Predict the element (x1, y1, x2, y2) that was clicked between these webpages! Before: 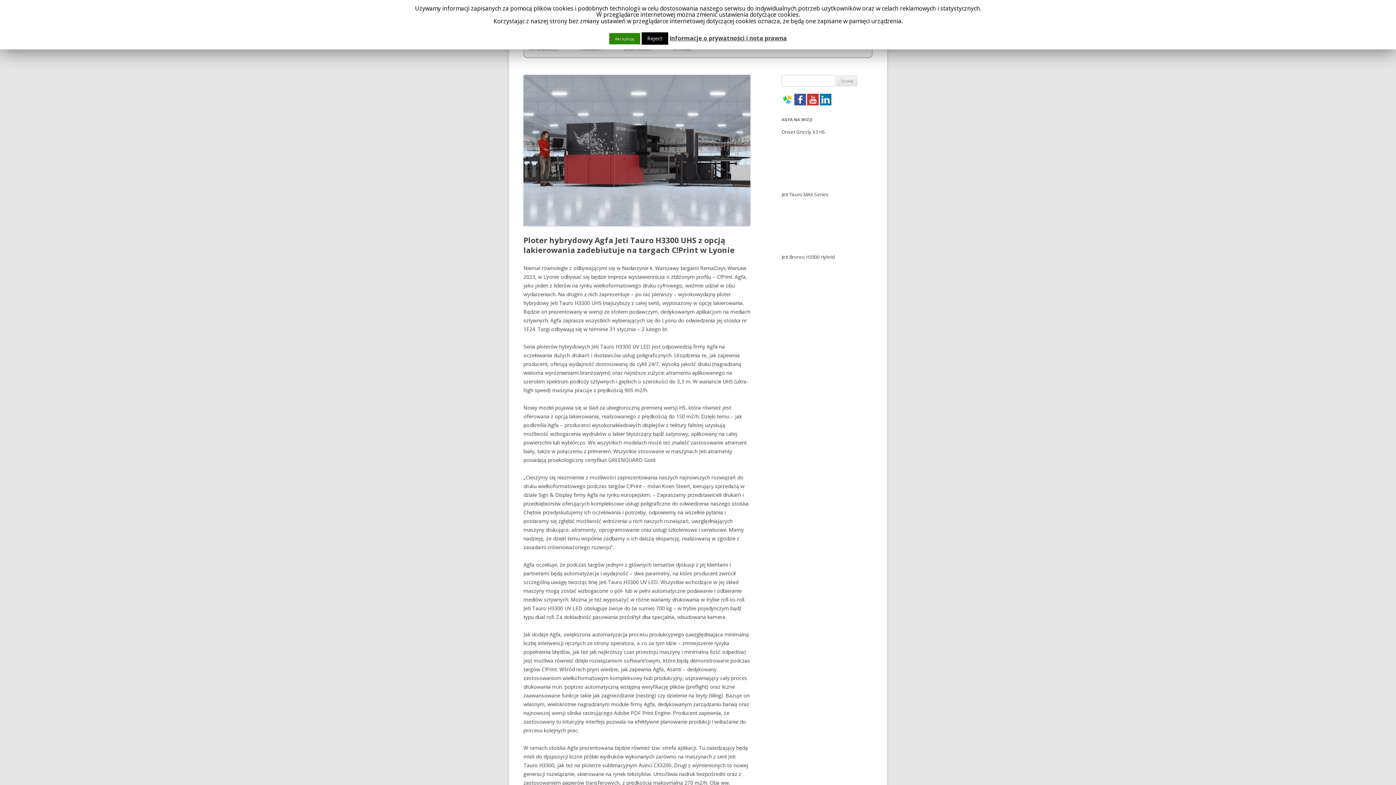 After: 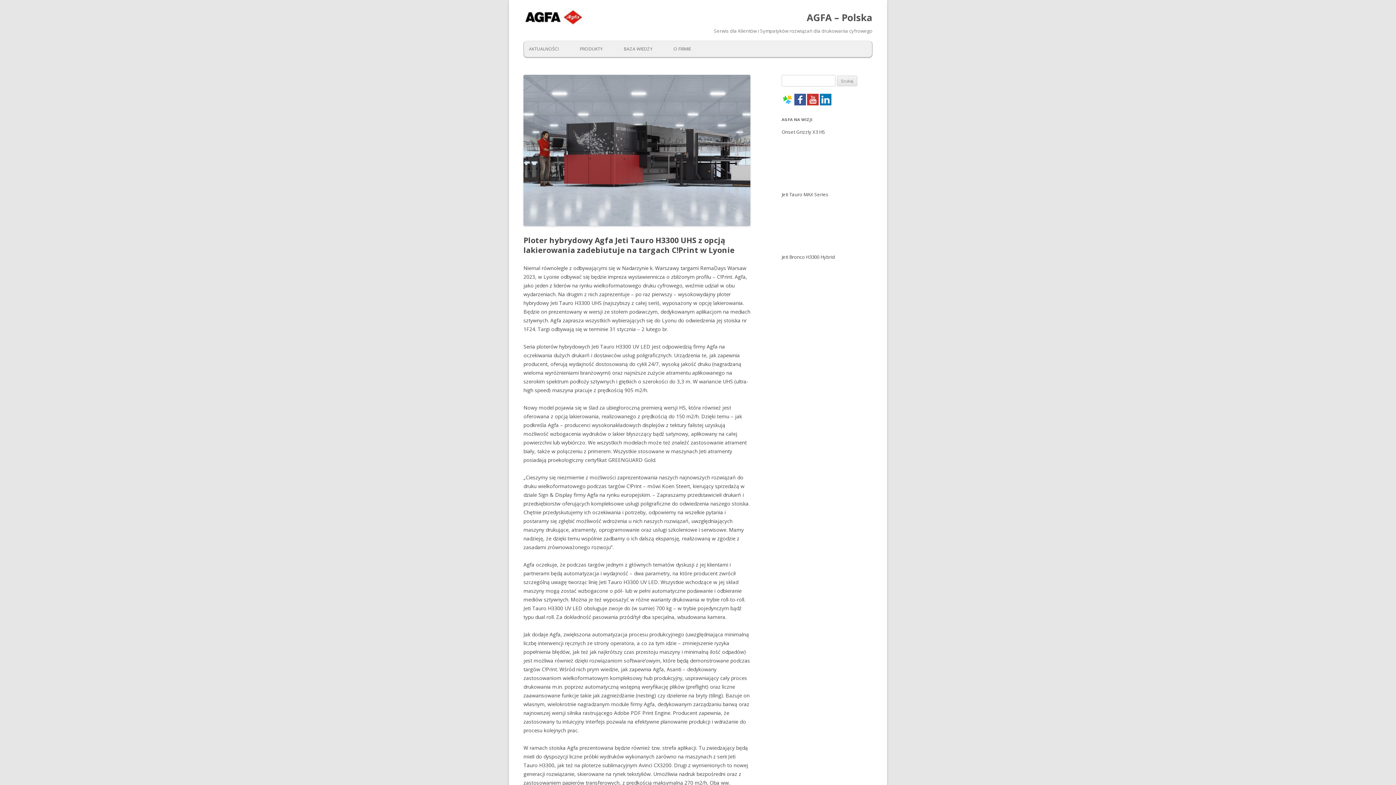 Action: label: Reject bbox: (641, 32, 668, 44)